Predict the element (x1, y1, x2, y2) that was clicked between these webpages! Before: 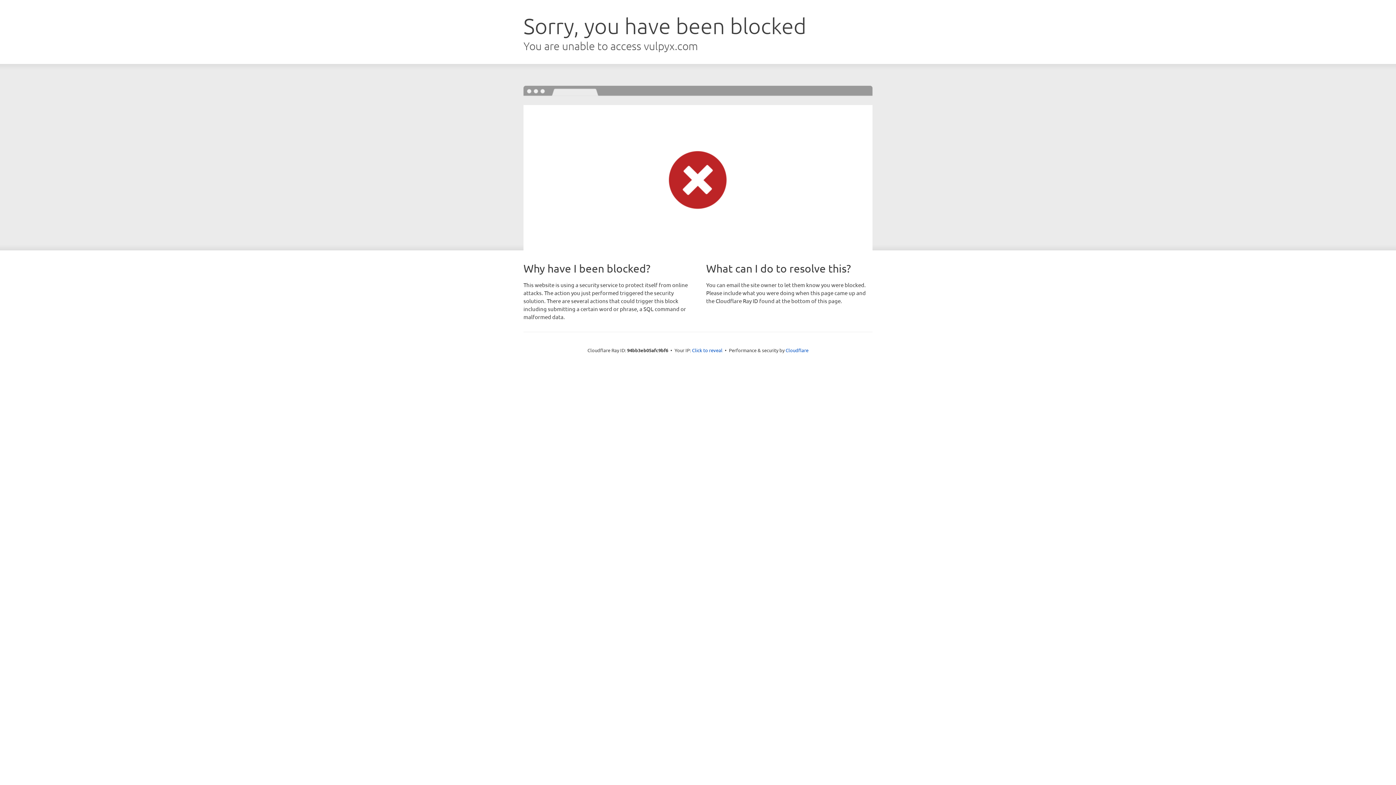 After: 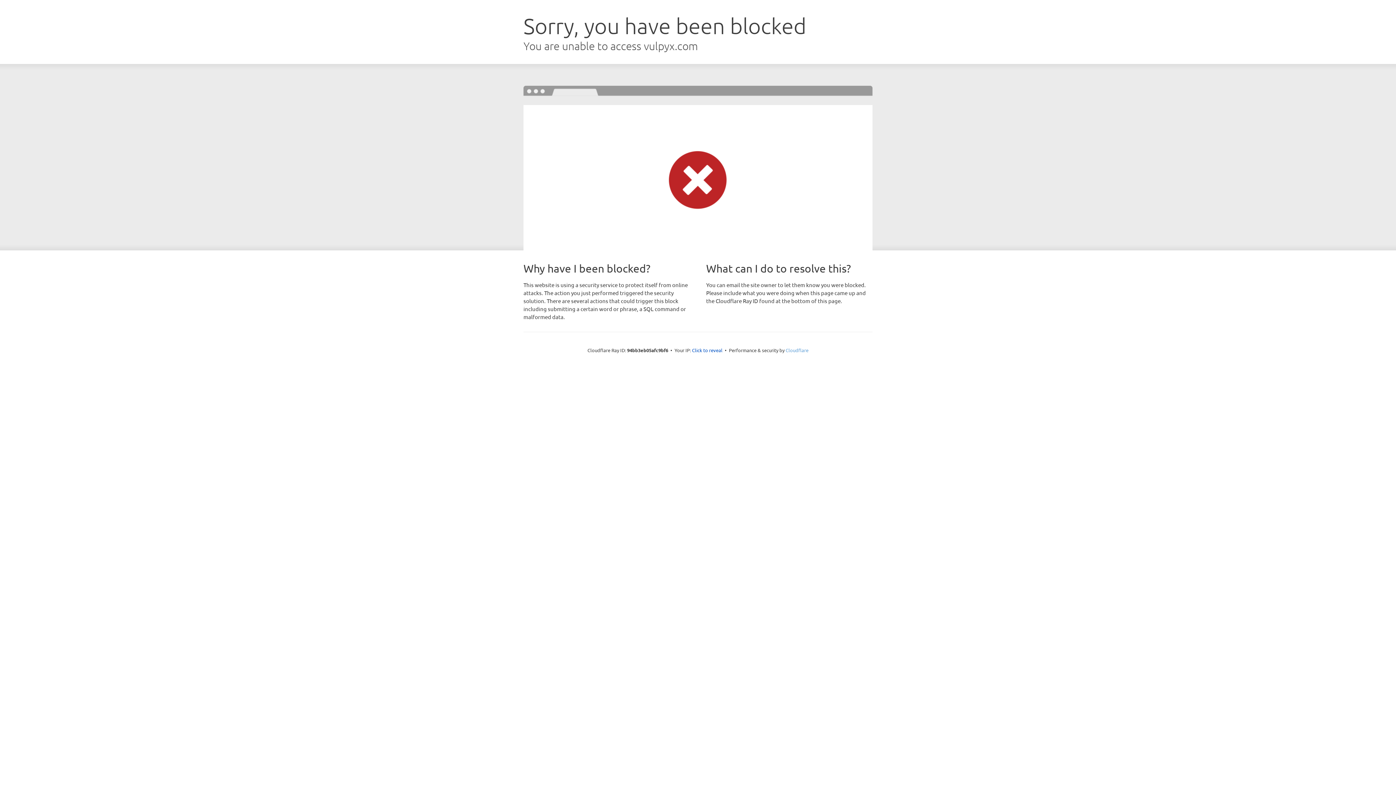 Action: bbox: (785, 347, 808, 353) label: Cloudflare